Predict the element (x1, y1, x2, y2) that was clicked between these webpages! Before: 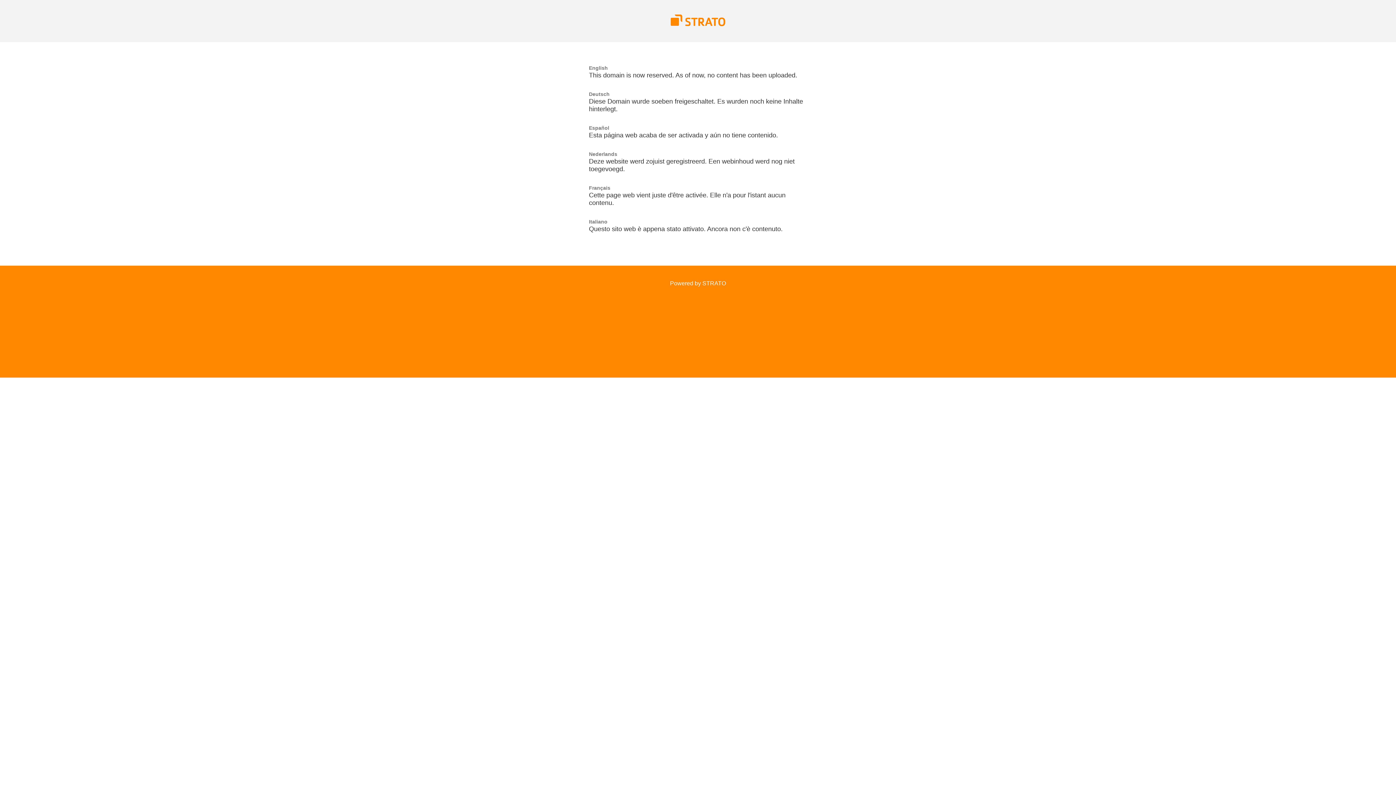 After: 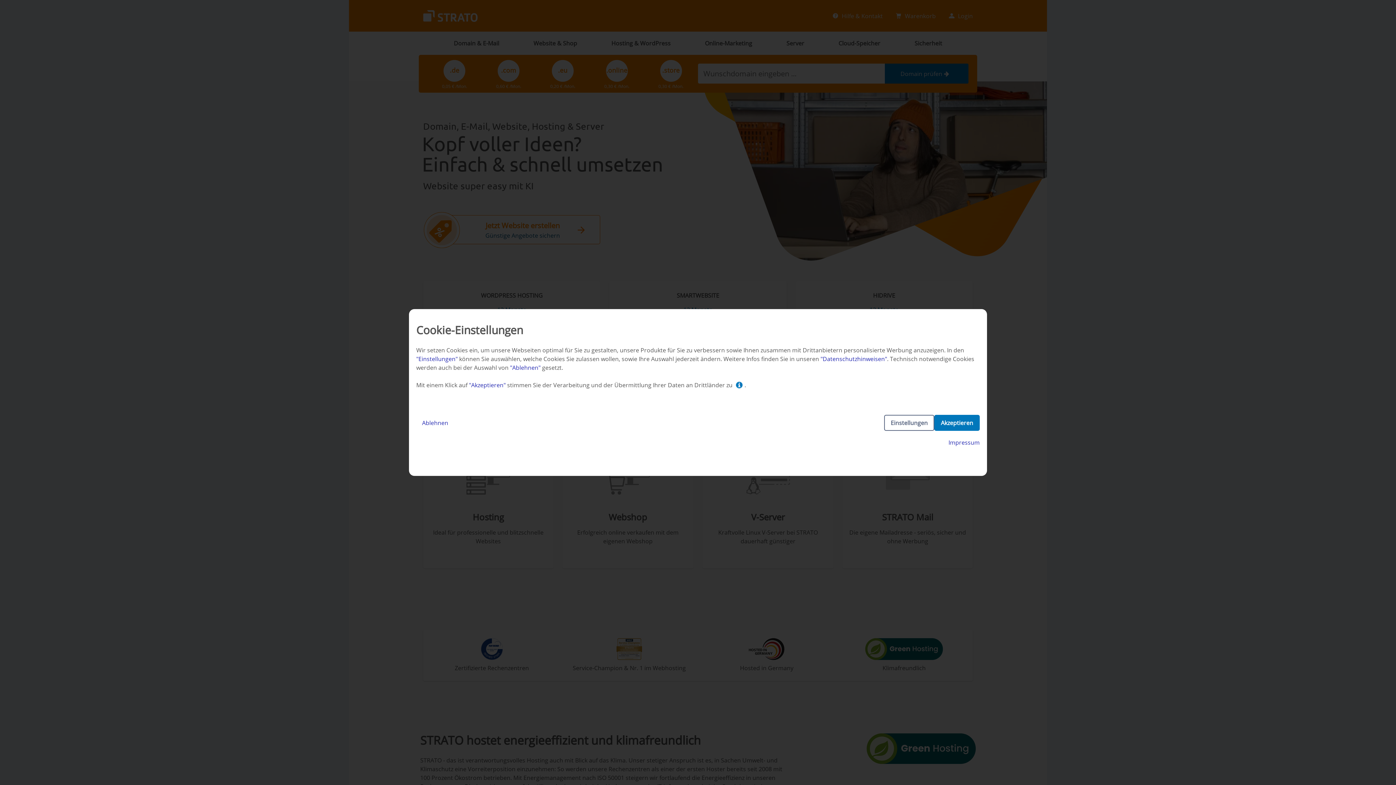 Action: bbox: (670, 21, 725, 27)